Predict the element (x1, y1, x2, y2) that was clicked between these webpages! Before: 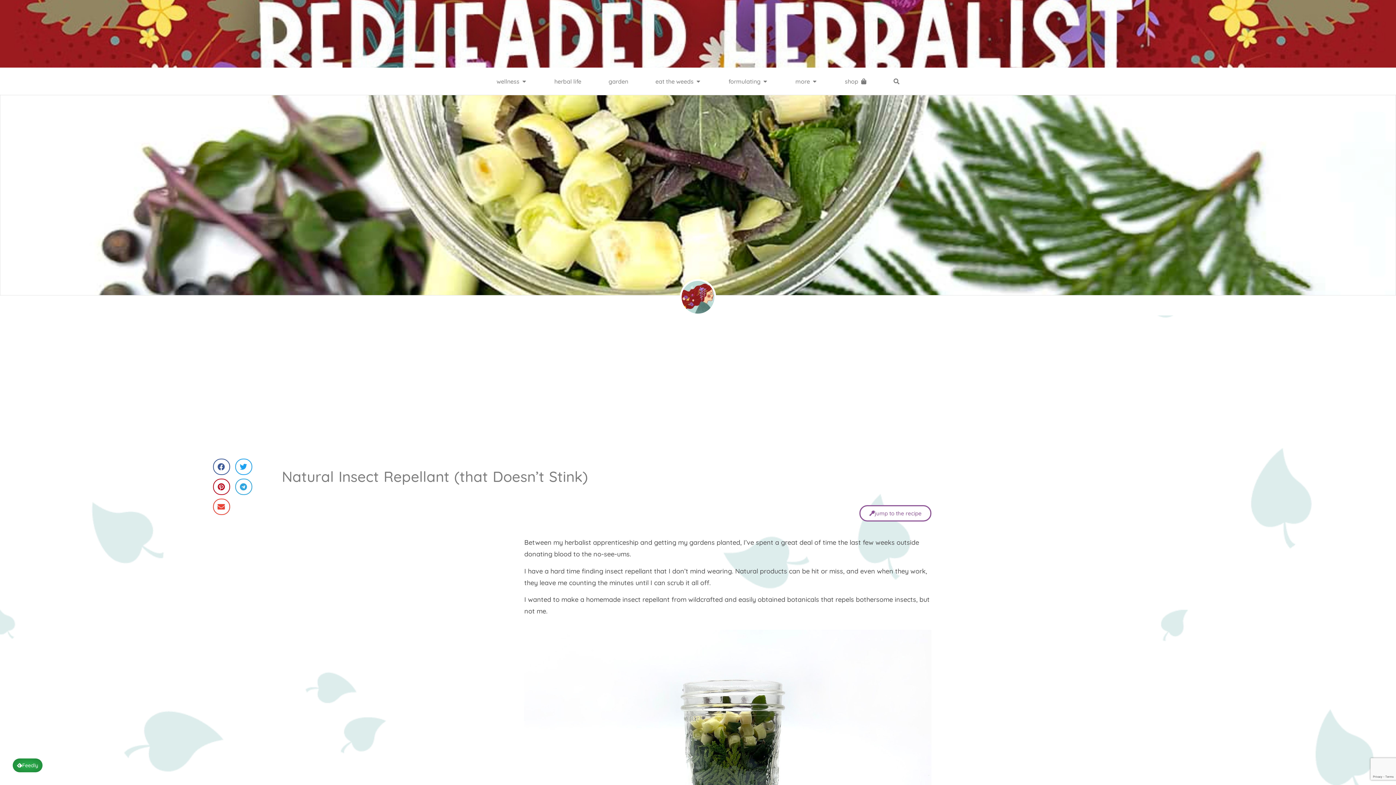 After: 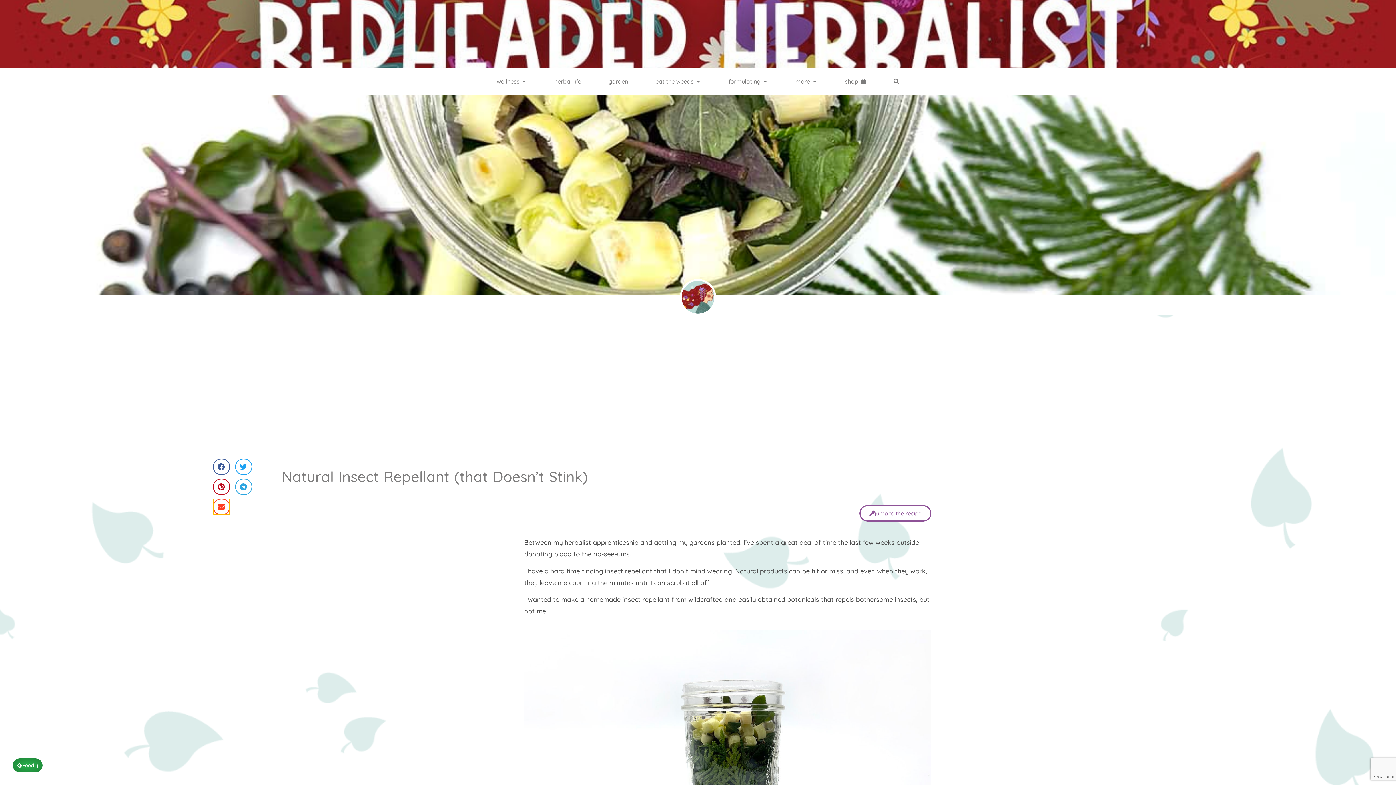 Action: bbox: (213, 498, 230, 515) label: Share on email